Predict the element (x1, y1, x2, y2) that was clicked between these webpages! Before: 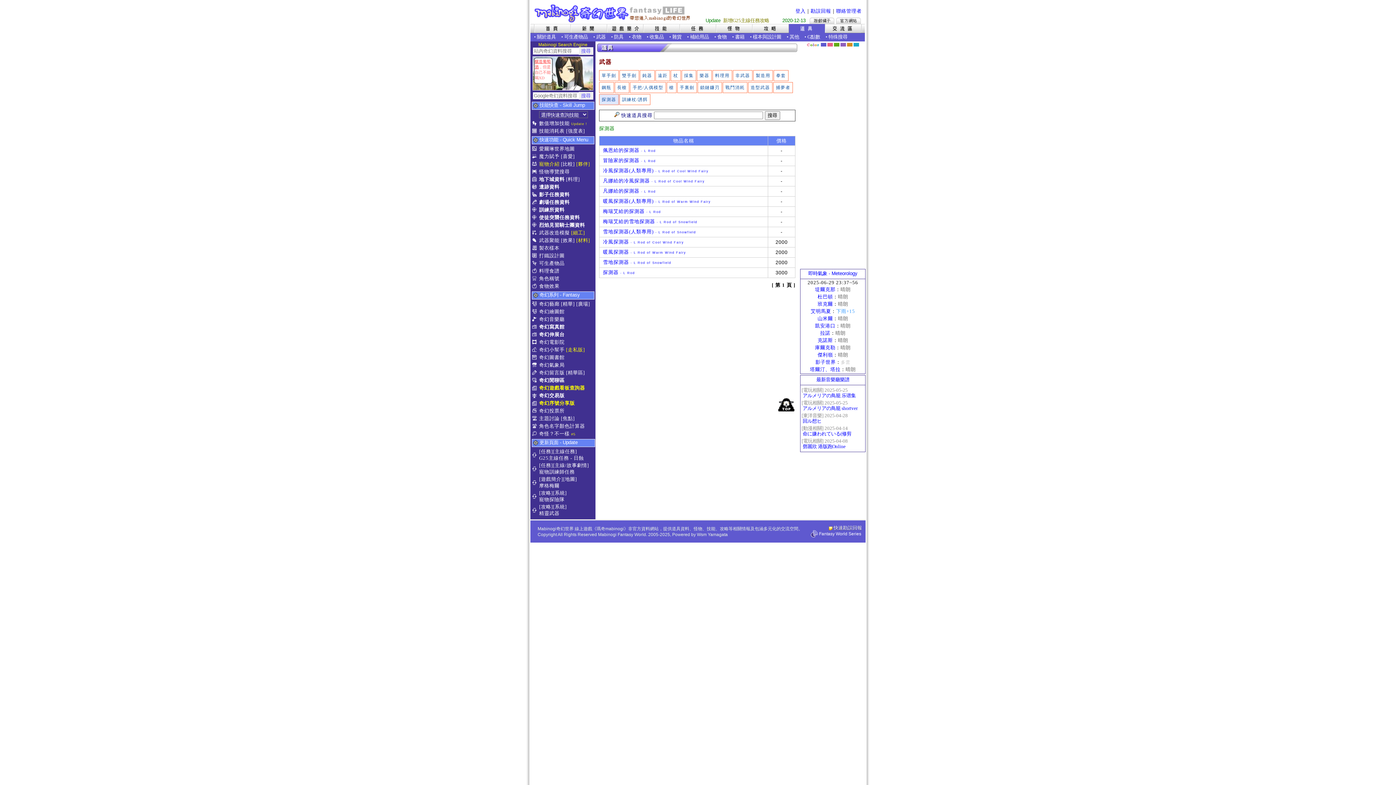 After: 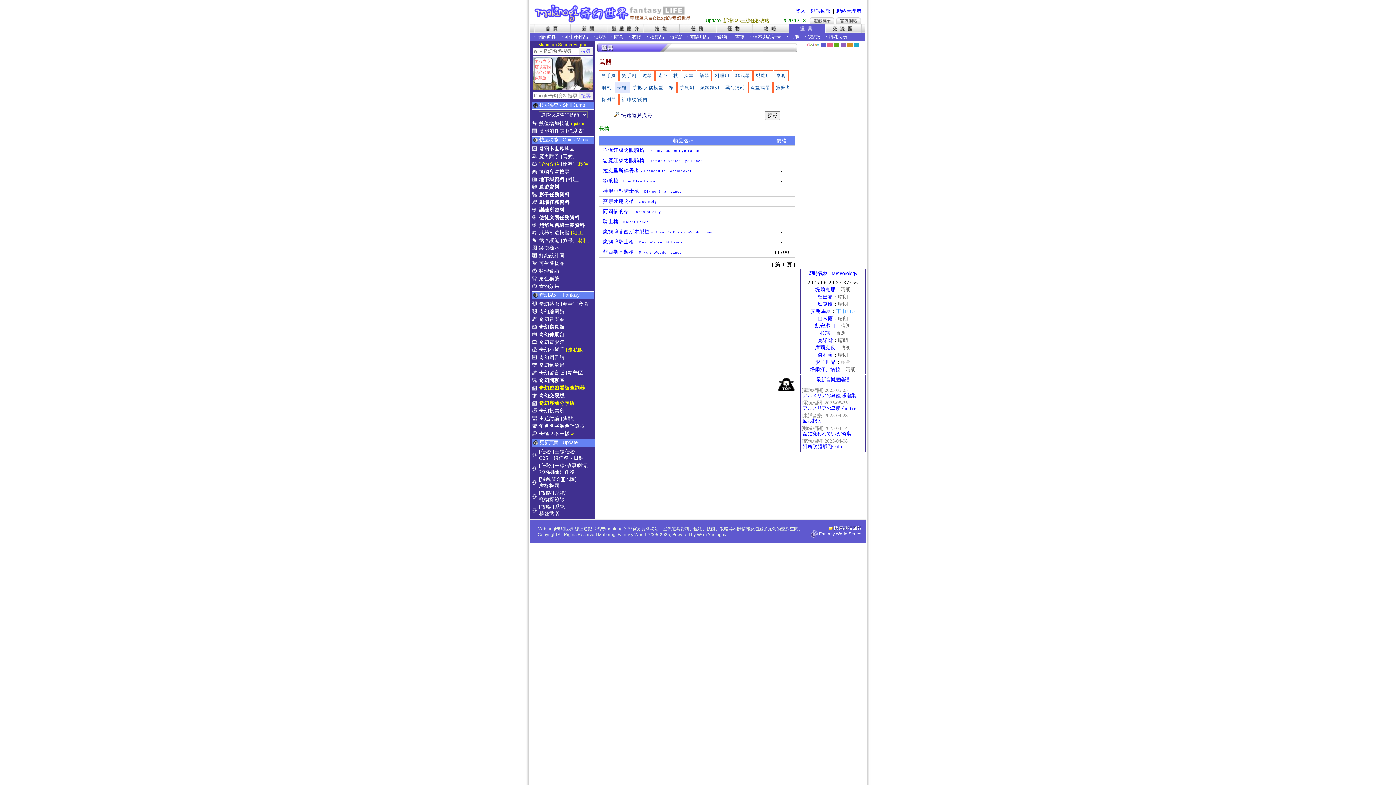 Action: label: 長槍 bbox: (614, 82, 629, 93)